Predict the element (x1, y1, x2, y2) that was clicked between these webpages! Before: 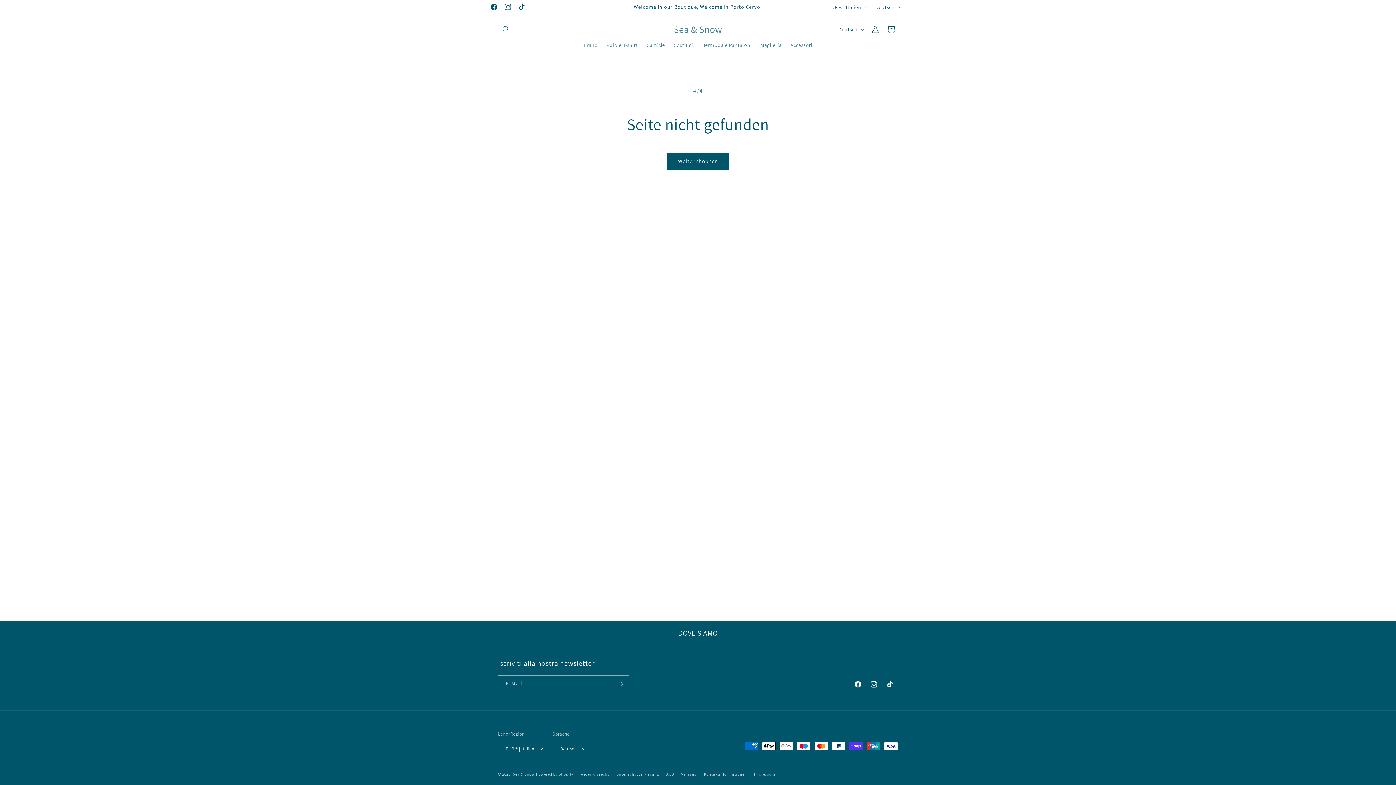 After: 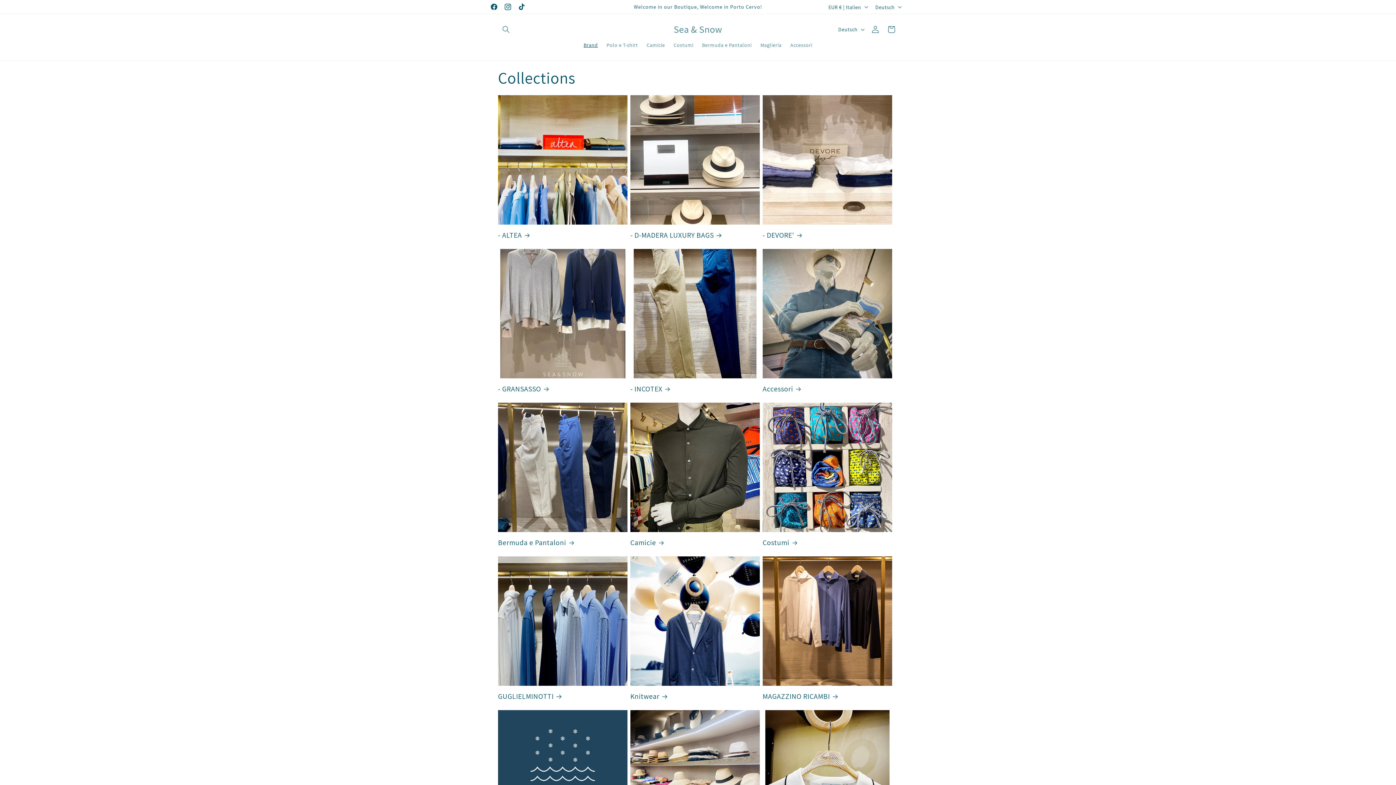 Action: bbox: (579, 37, 602, 52) label: Brand